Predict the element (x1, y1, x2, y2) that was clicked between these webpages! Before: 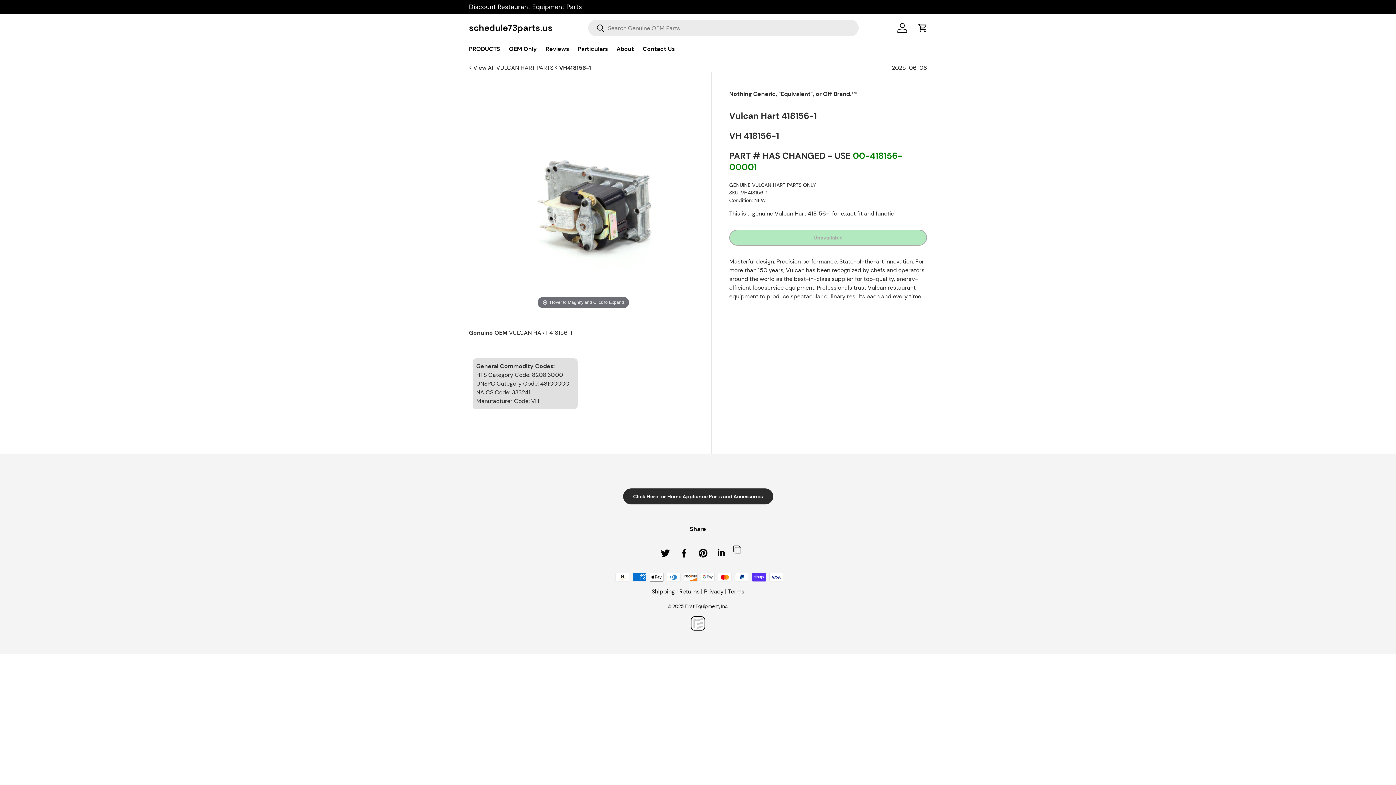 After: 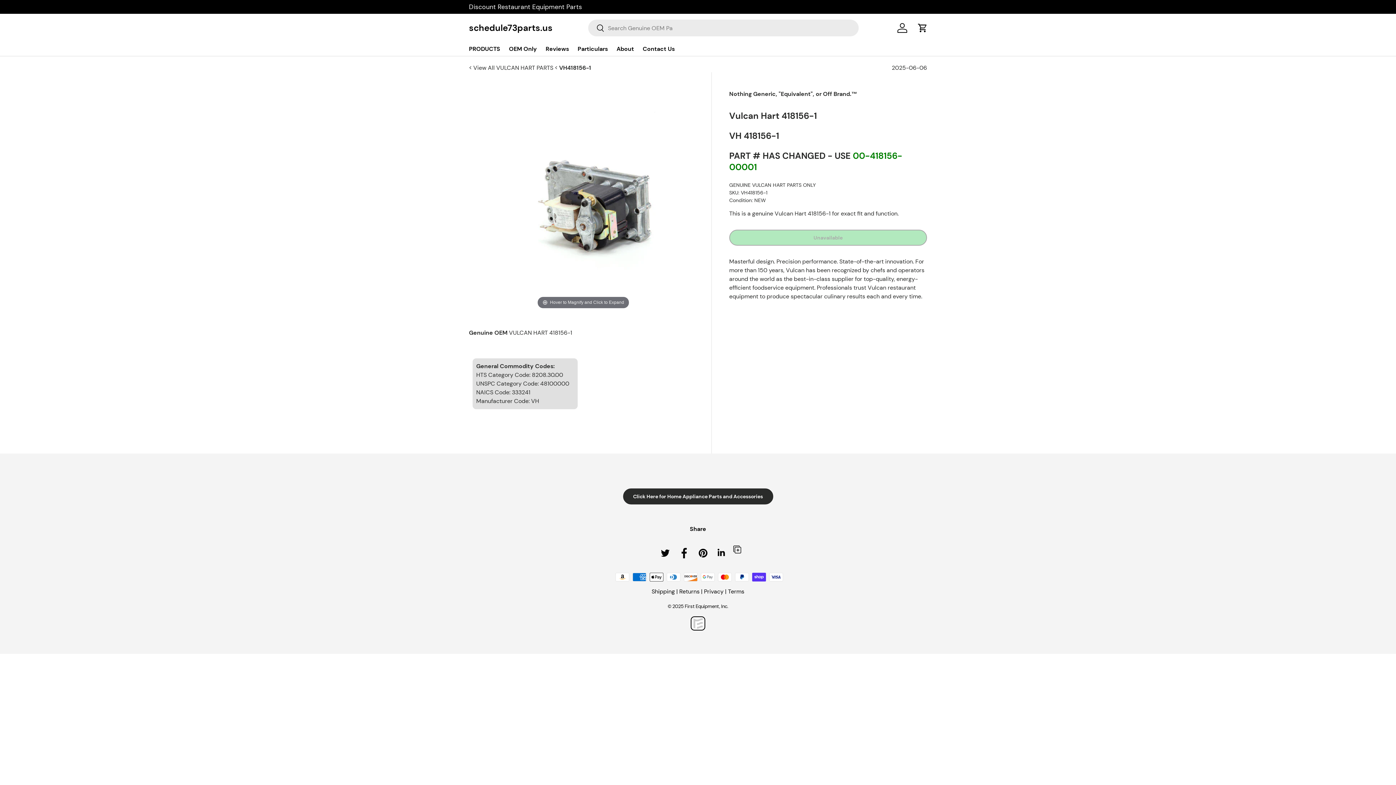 Action: bbox: (676, 545, 692, 561) label: Share on Facebook